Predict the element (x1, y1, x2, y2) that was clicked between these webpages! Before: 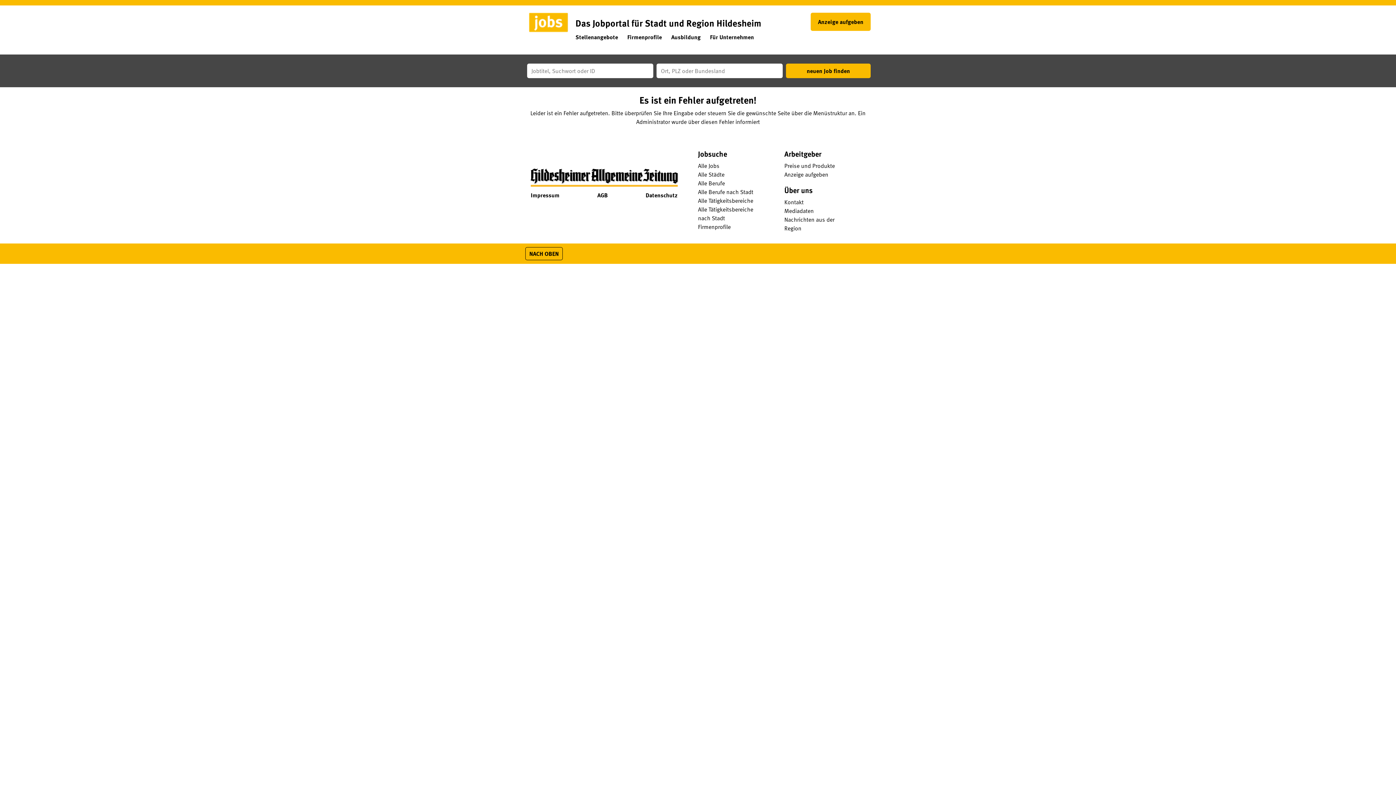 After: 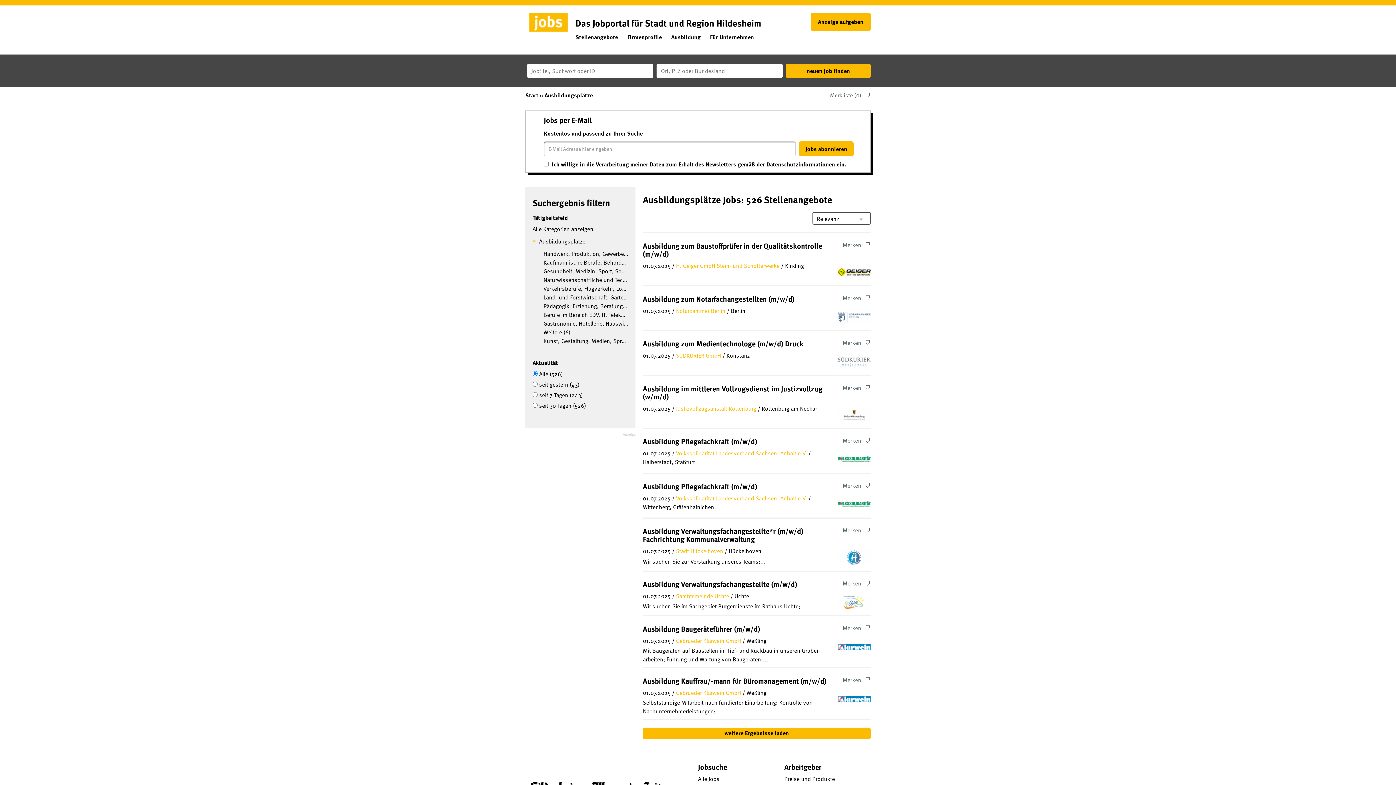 Action: label: Ausbildung bbox: (671, 29, 708, 40)